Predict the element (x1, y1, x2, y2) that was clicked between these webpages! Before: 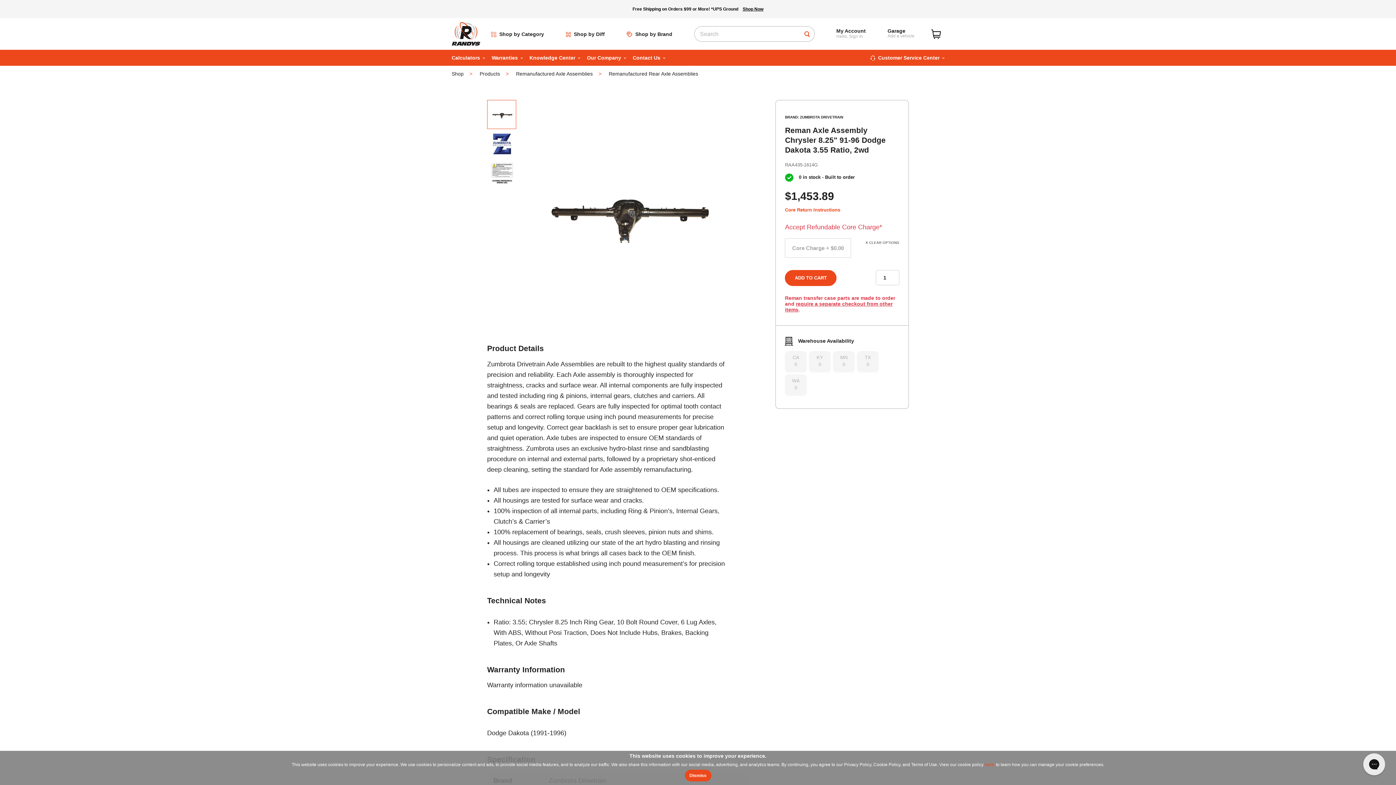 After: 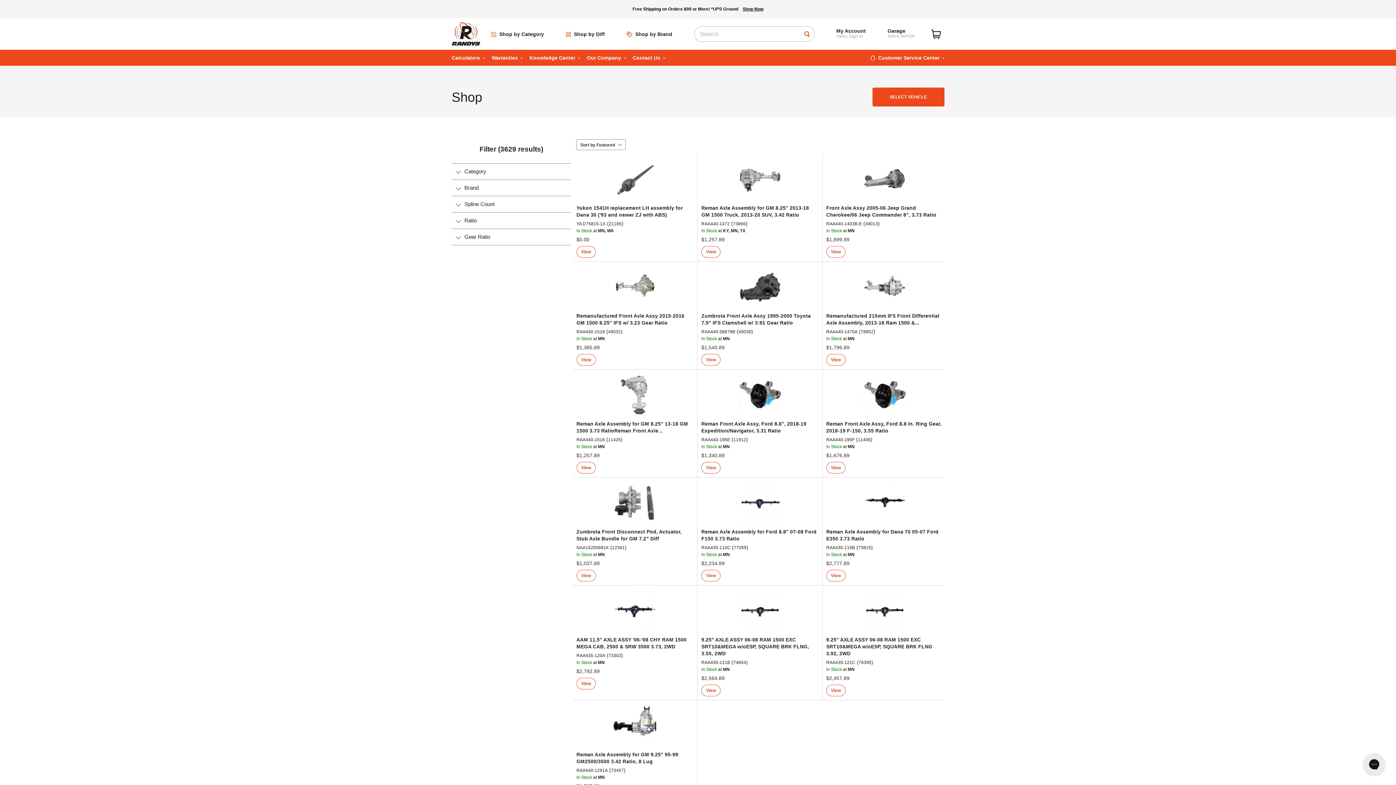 Action: label: Remanufactured Axle Assemblies bbox: (516, 70, 592, 76)